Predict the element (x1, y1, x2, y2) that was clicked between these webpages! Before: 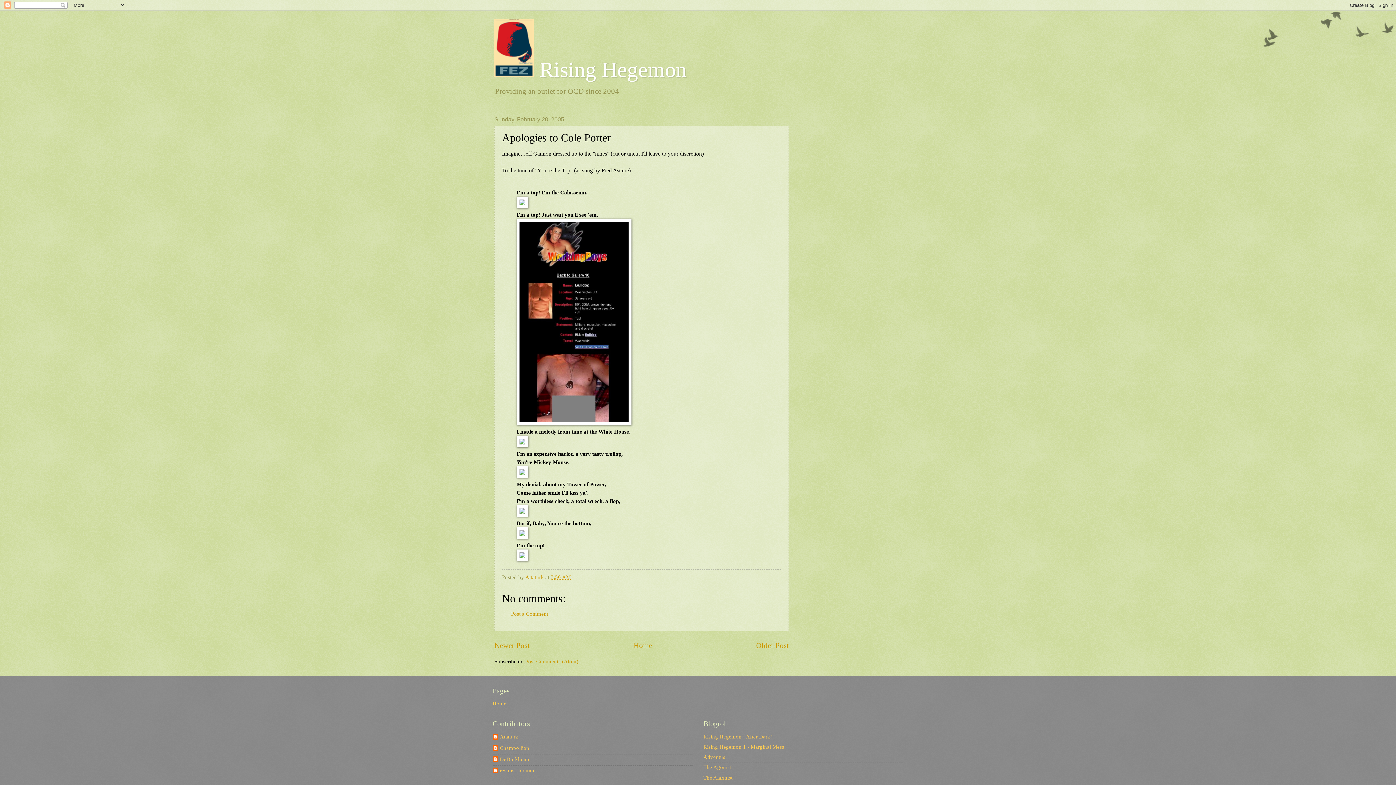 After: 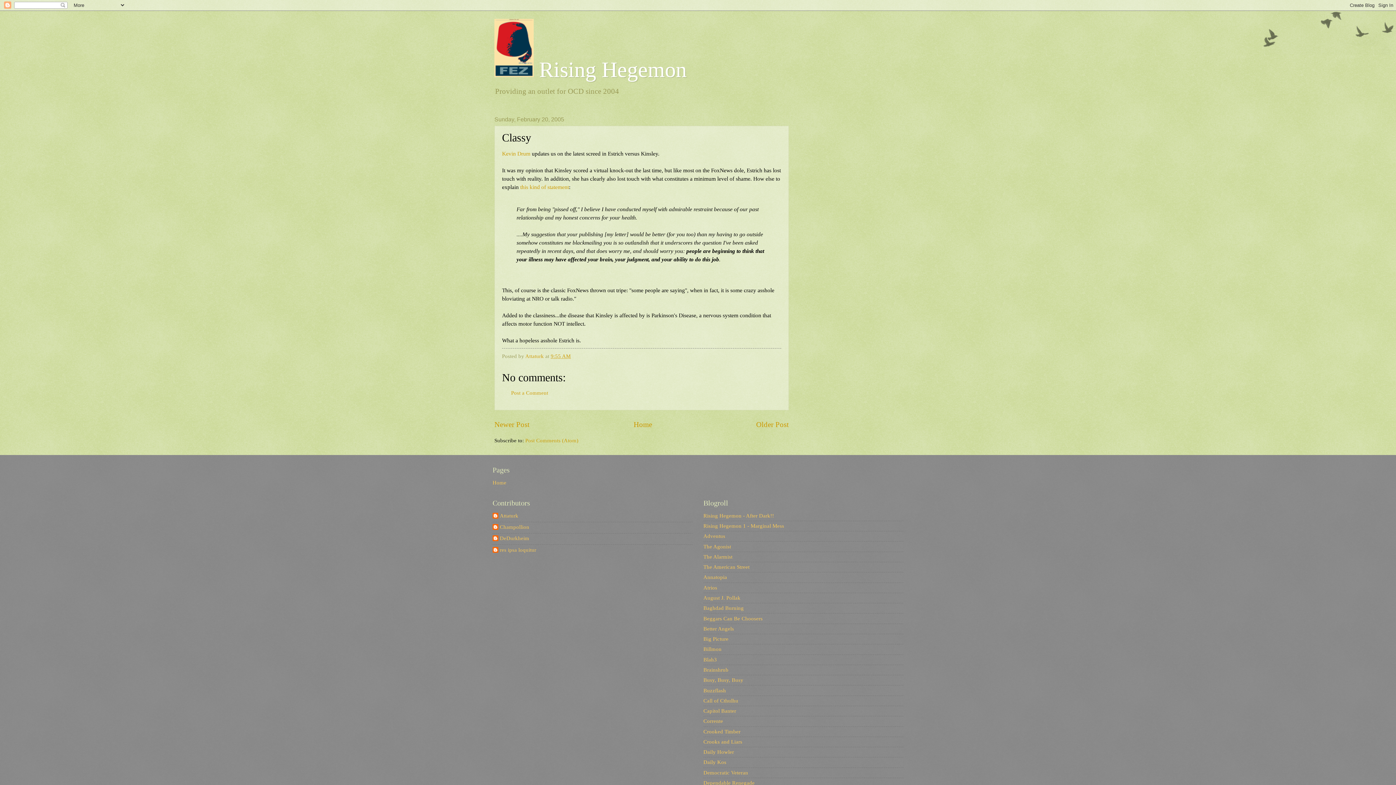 Action: label: Newer Post bbox: (494, 641, 529, 649)